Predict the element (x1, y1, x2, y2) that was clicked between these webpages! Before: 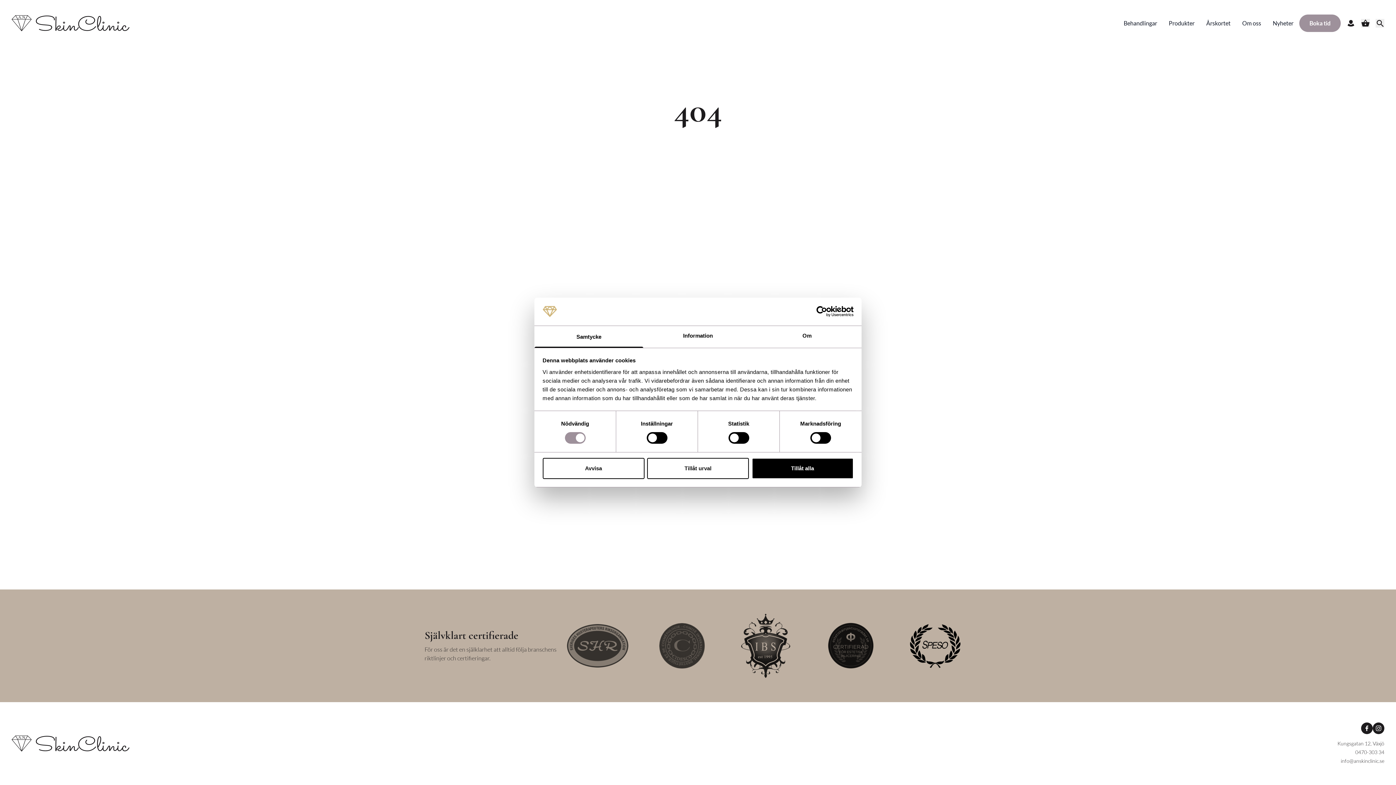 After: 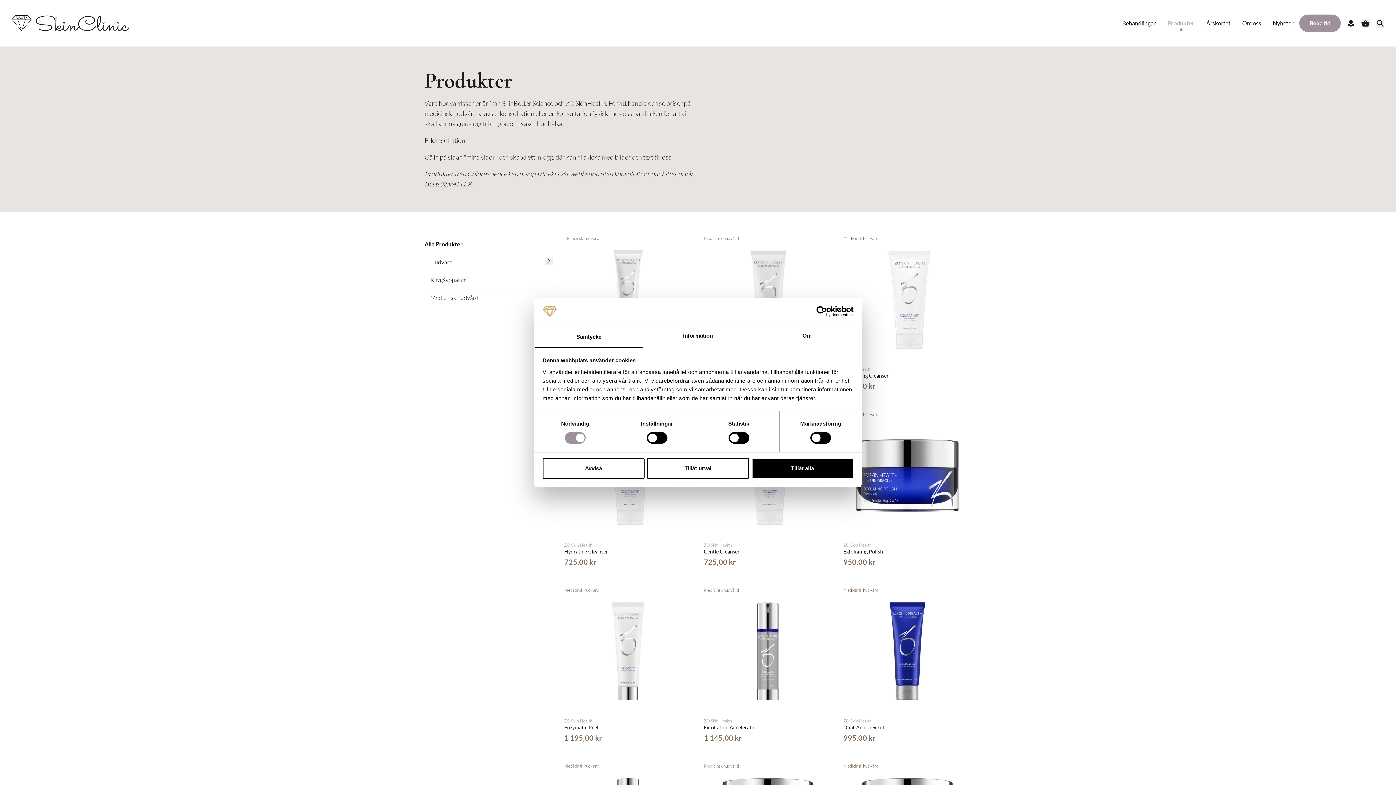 Action: label: Produkter bbox: (1163, 11, 1200, 34)